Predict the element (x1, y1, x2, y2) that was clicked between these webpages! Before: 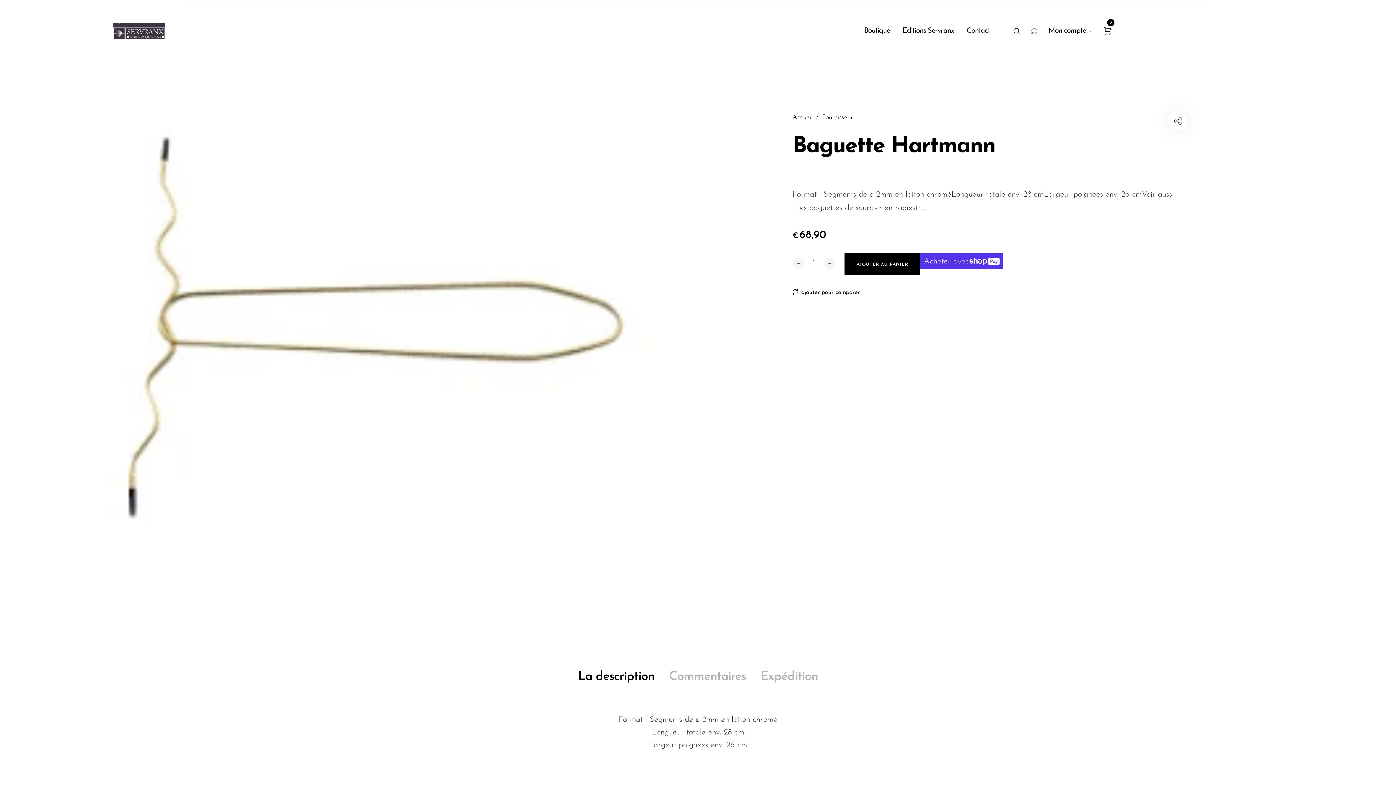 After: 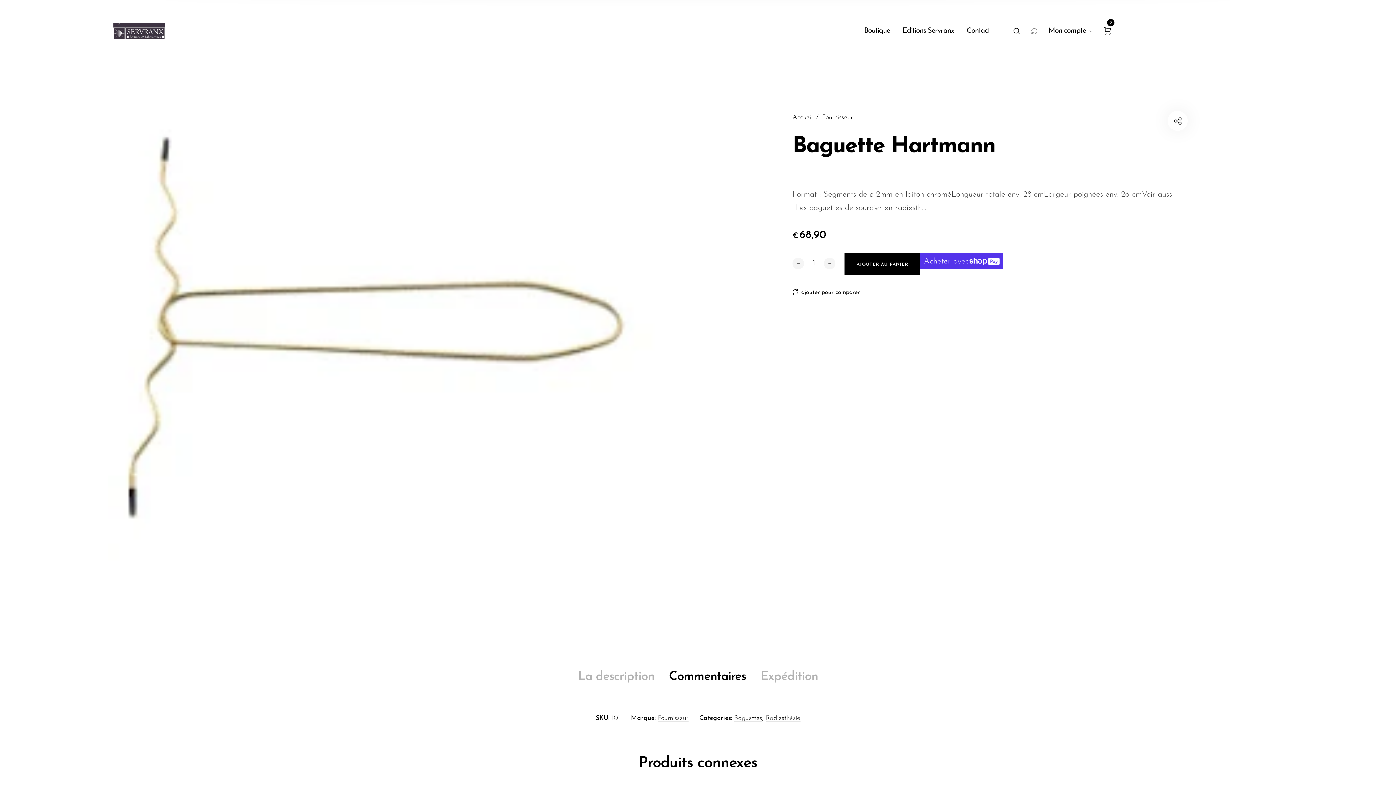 Action: bbox: (665, 669, 749, 685) label: Commentaires